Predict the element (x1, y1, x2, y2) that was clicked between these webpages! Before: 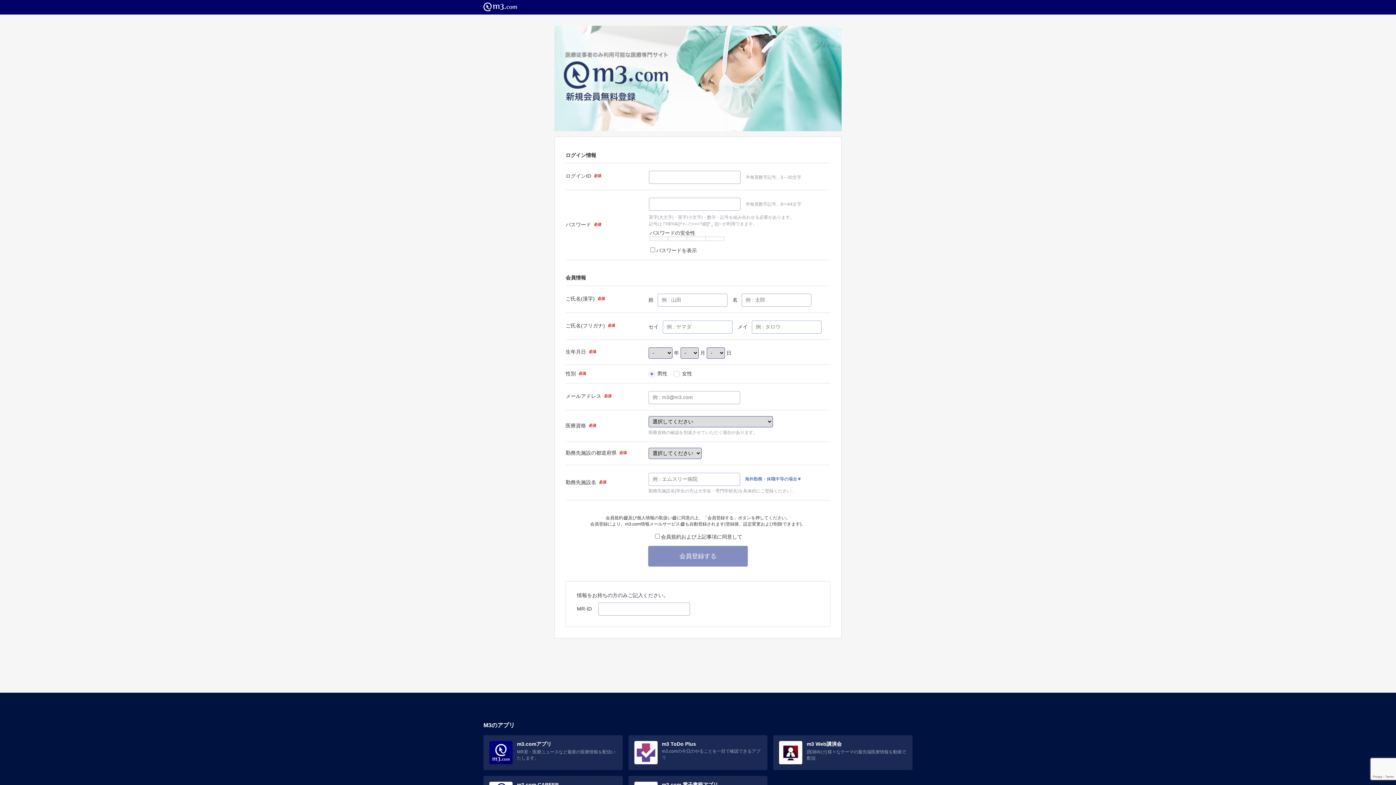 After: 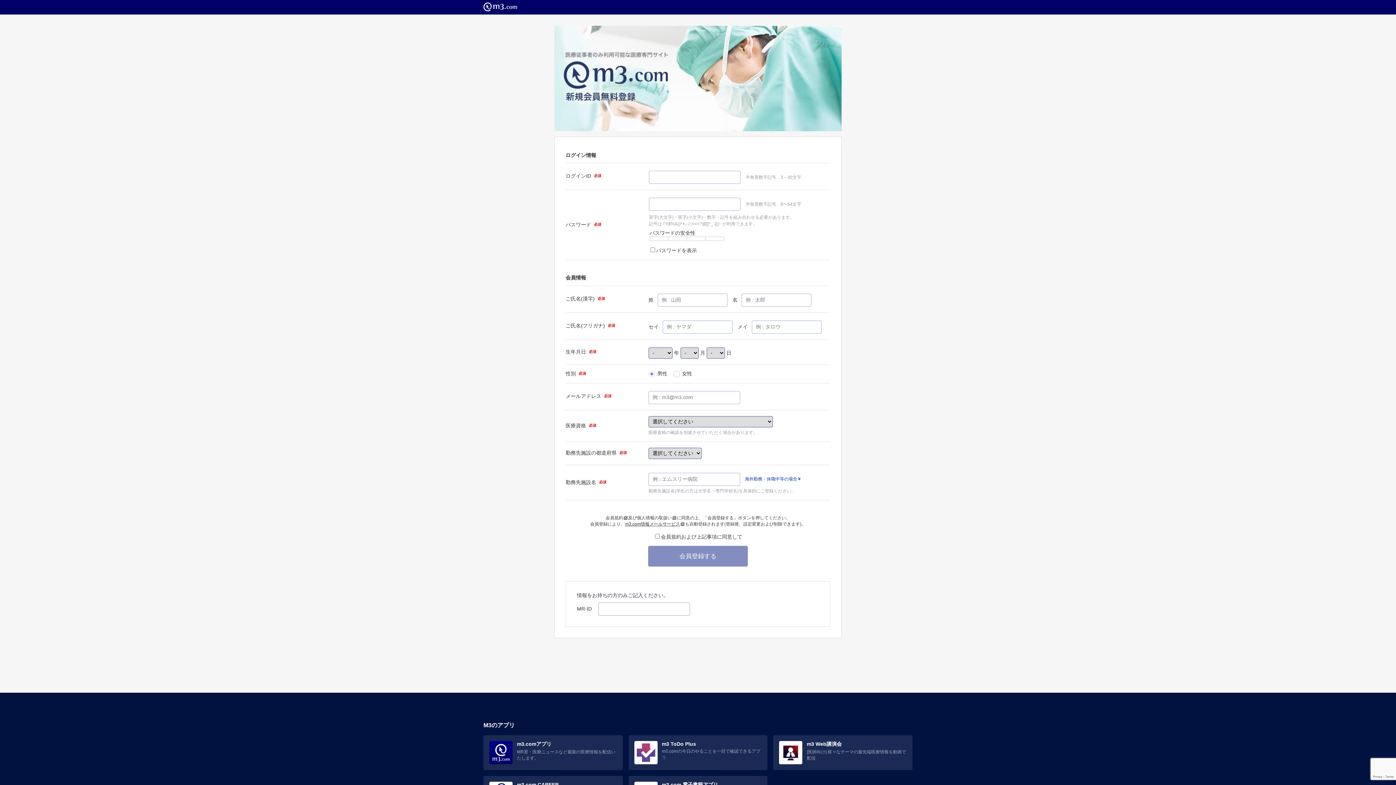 Action: label: m3.com情報メールサービス bbox: (625, 521, 685, 526)